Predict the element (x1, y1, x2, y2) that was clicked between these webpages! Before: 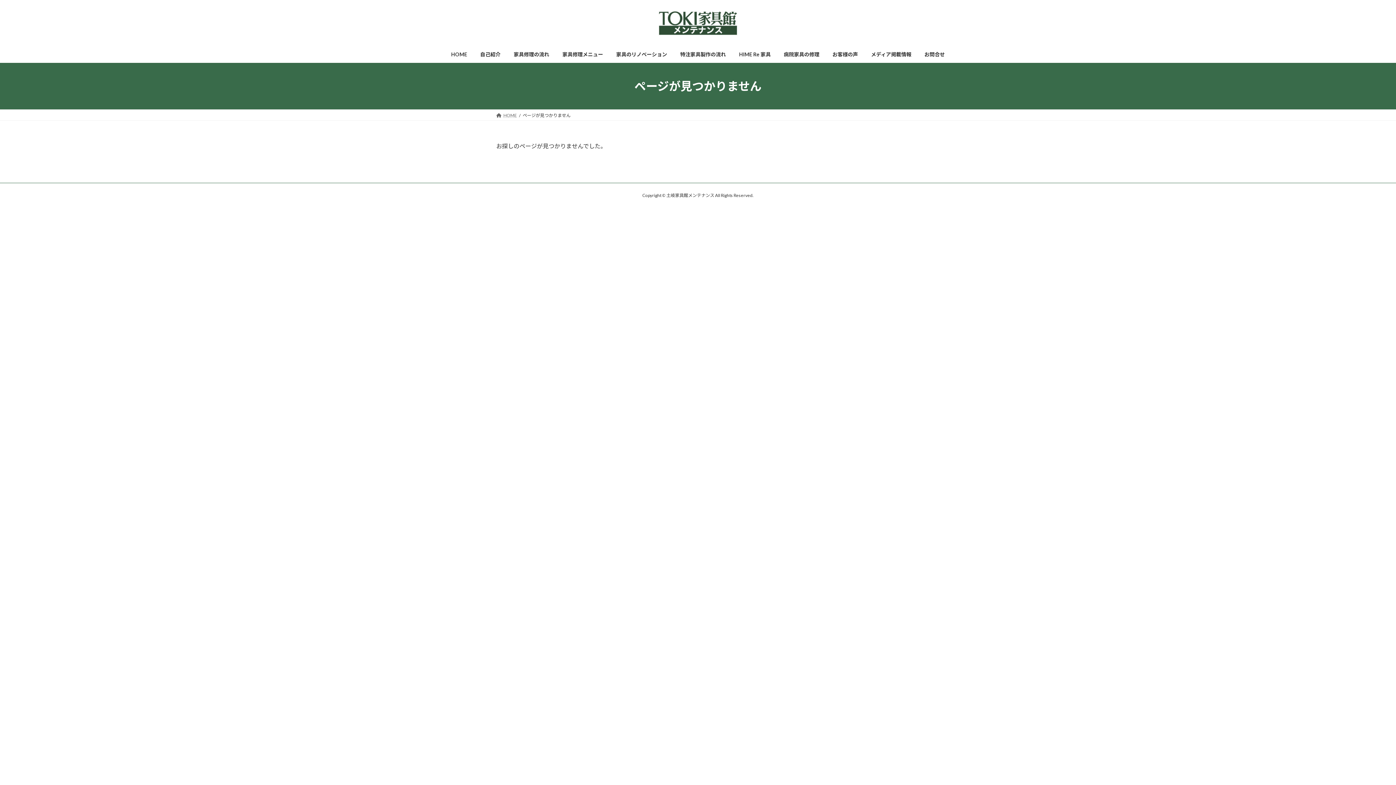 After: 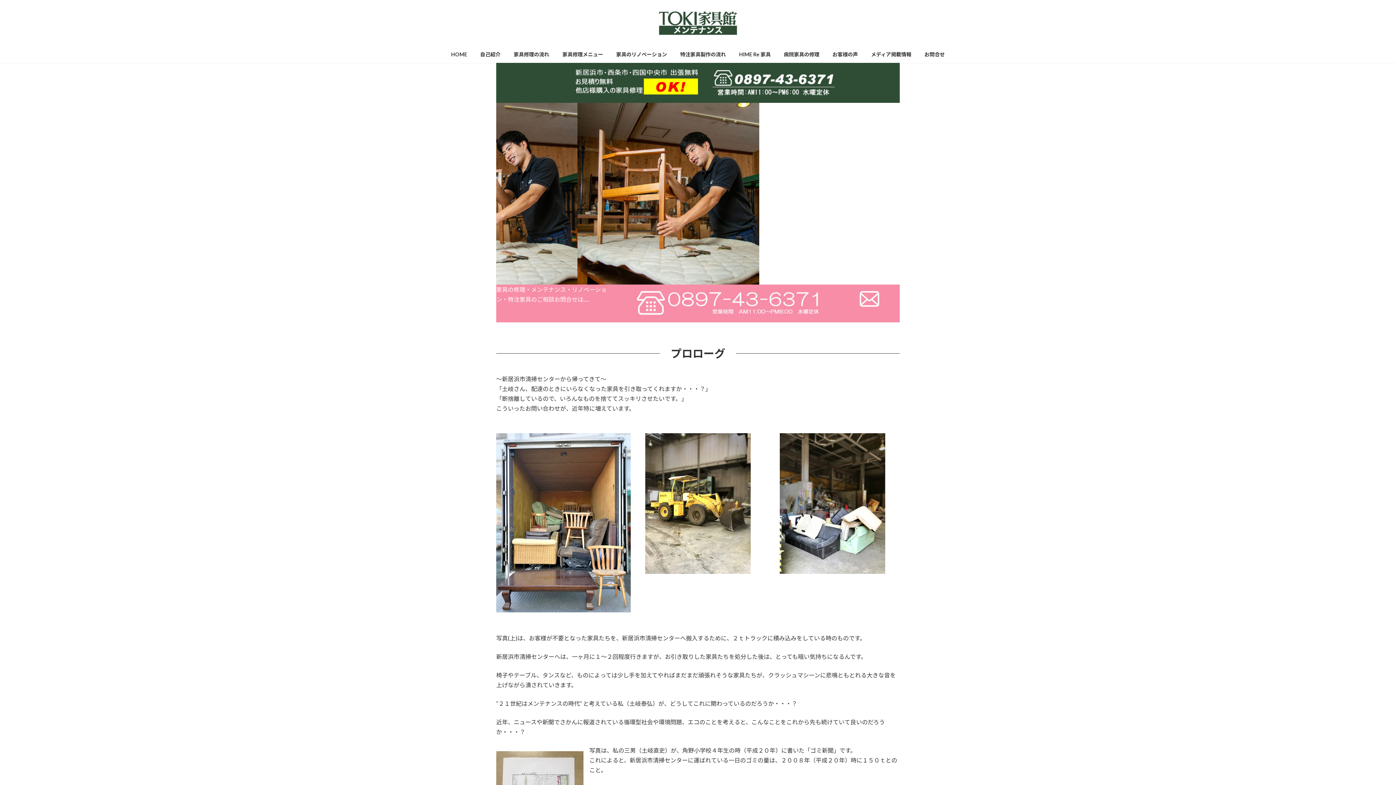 Action: bbox: (654, 6, 741, 40)